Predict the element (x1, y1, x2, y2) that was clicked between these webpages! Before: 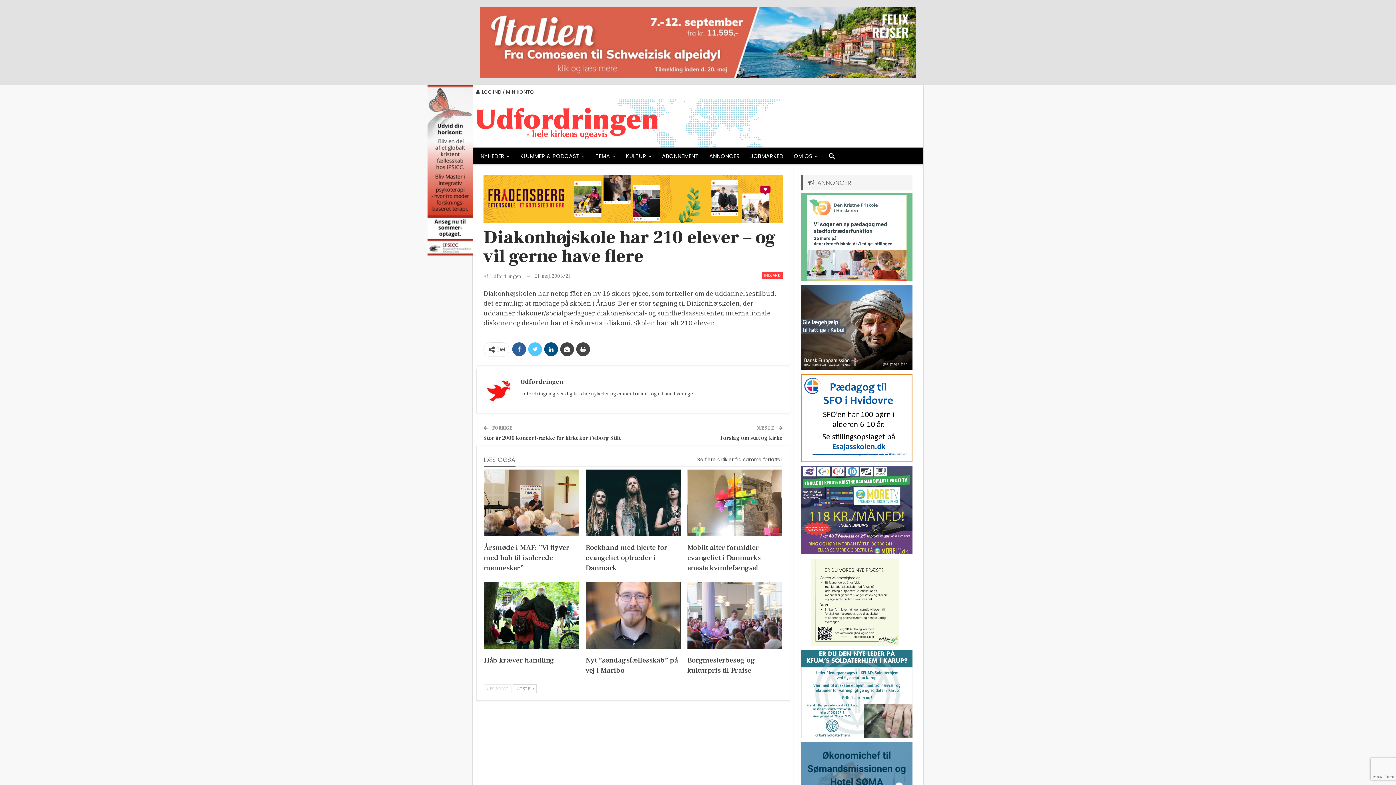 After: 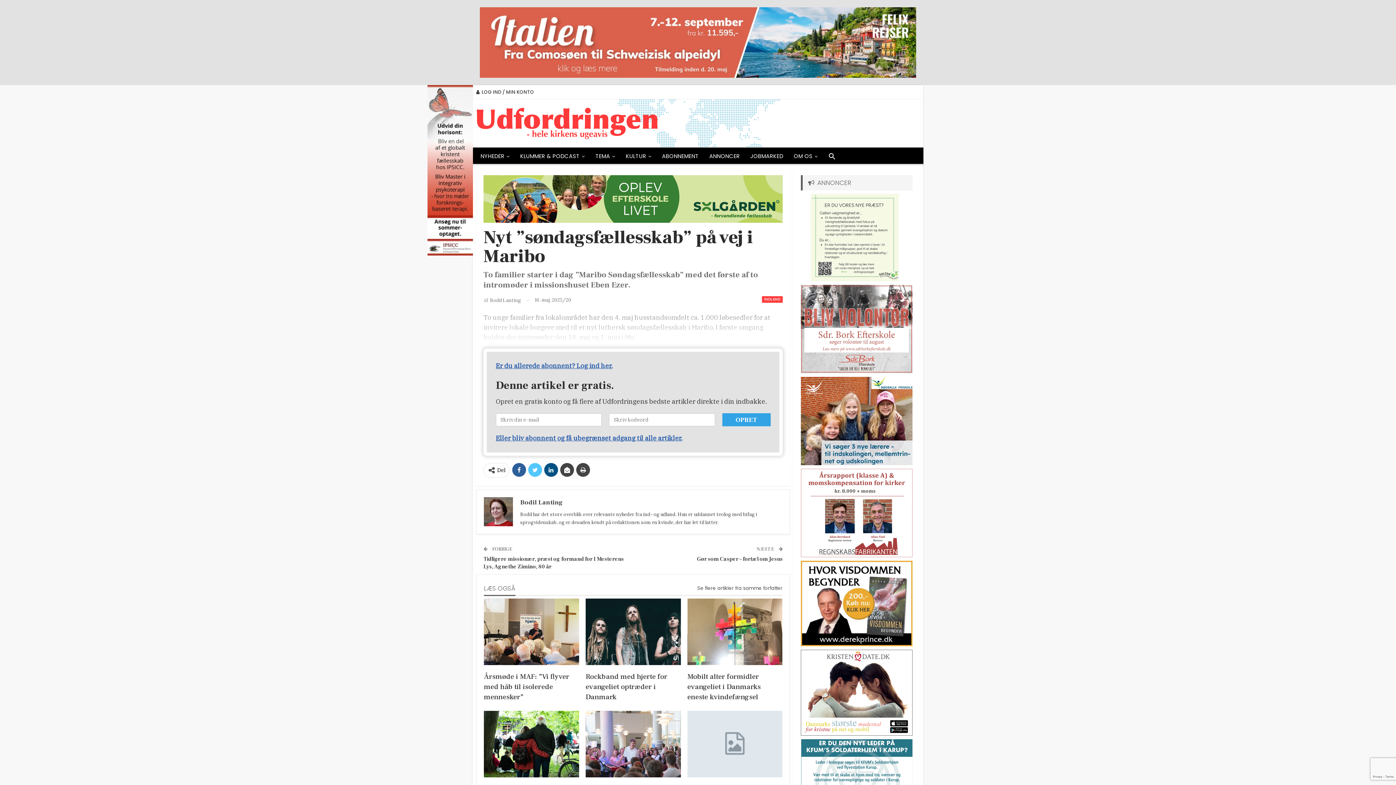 Action: bbox: (585, 582, 680, 648)